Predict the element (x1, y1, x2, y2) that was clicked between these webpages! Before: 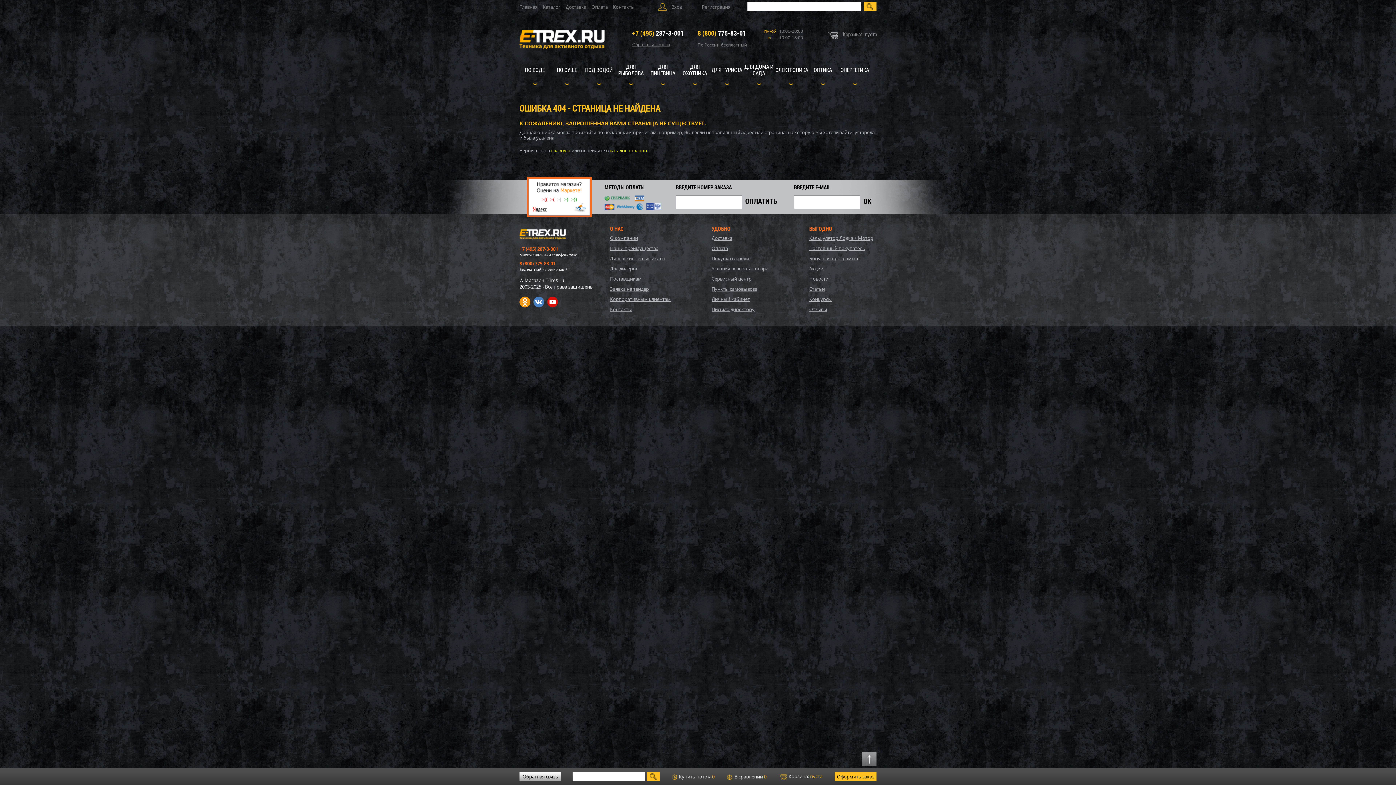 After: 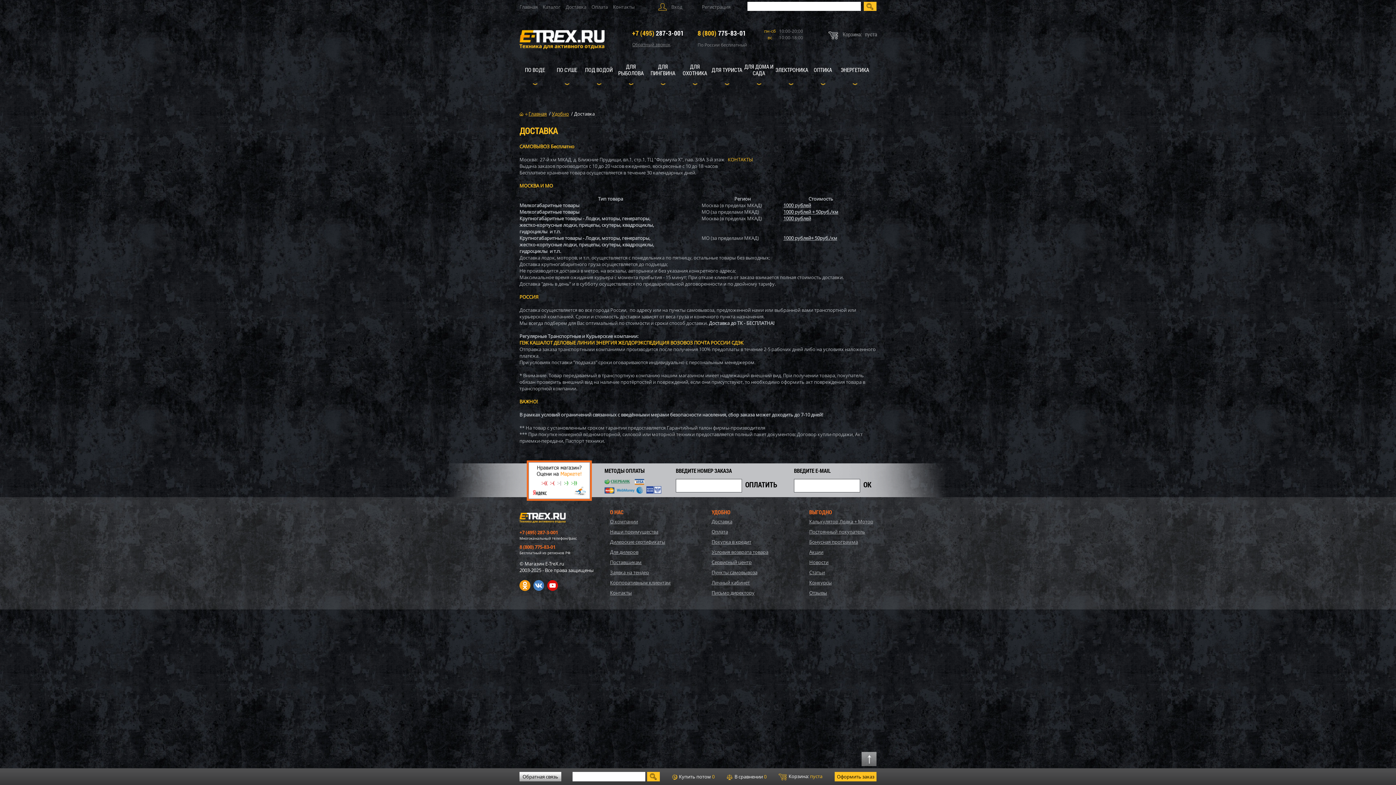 Action: bbox: (711, 234, 732, 241) label: Доставка